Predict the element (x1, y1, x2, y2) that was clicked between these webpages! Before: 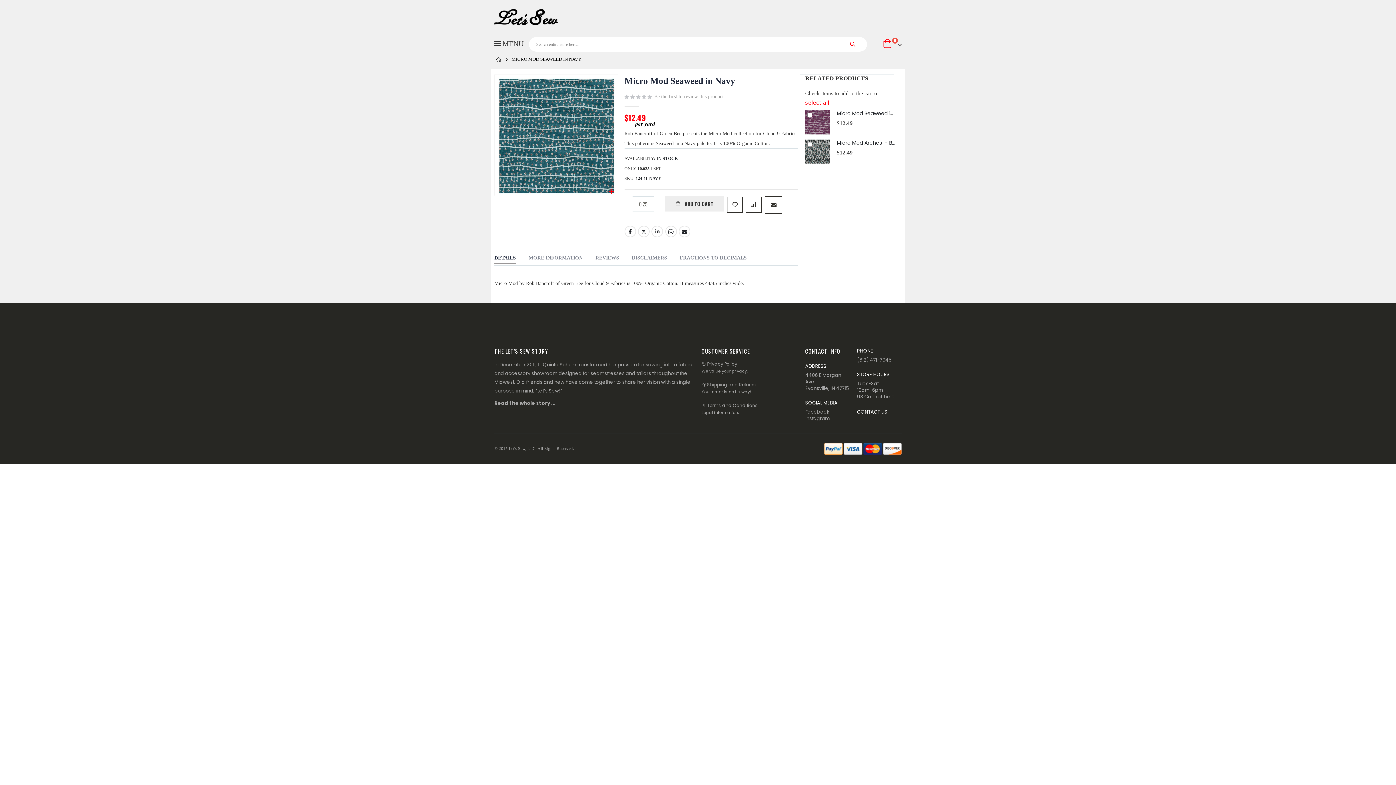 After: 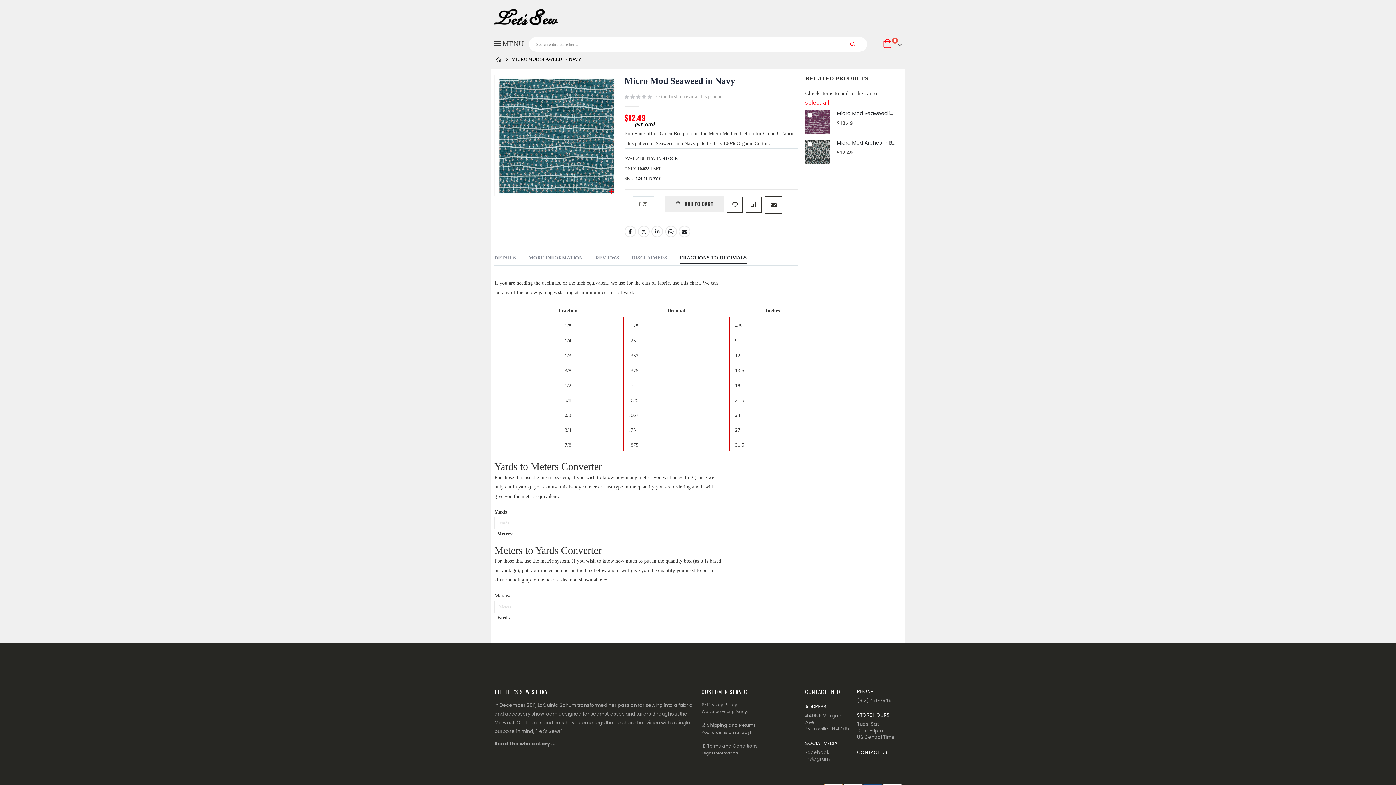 Action: bbox: (680, 252, 746, 263) label: FRACTIONS TO DECIMALS